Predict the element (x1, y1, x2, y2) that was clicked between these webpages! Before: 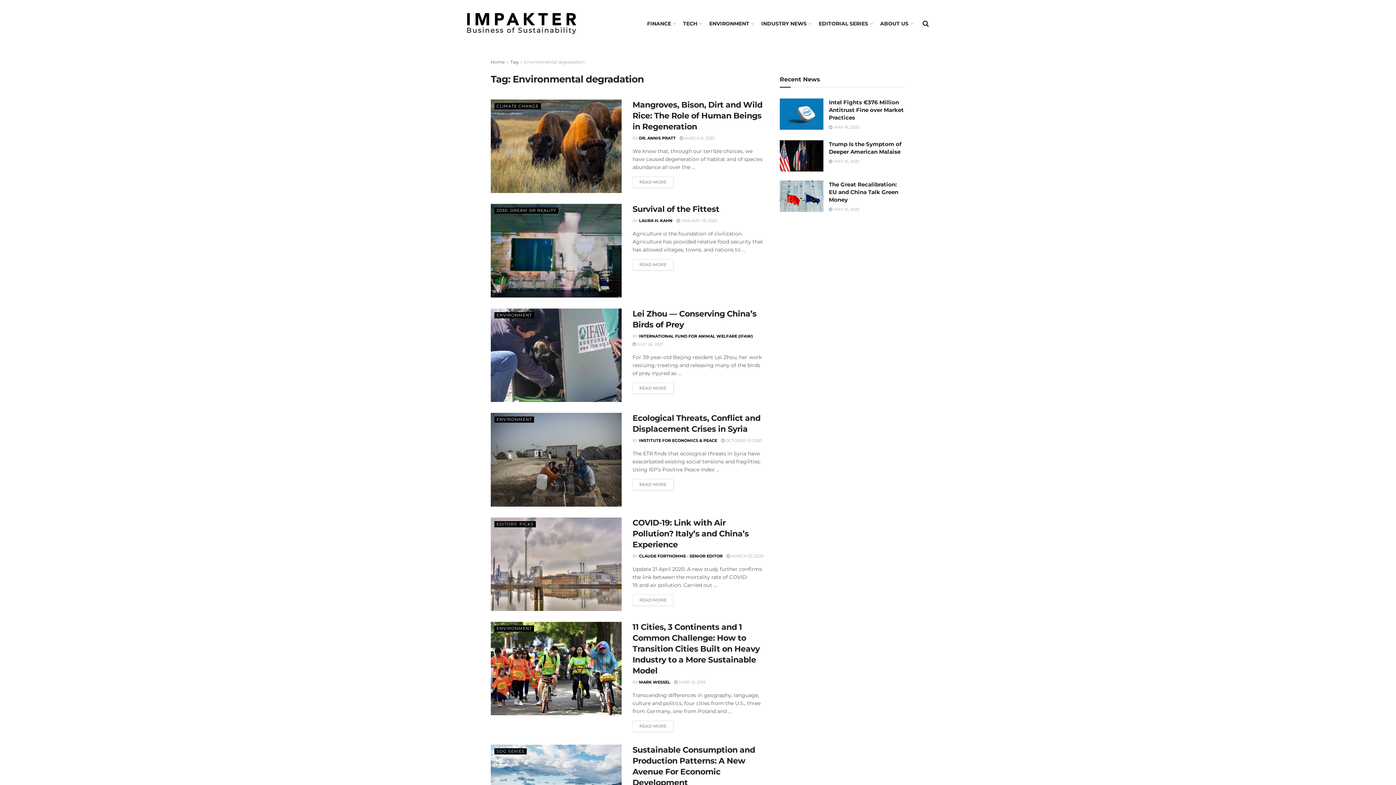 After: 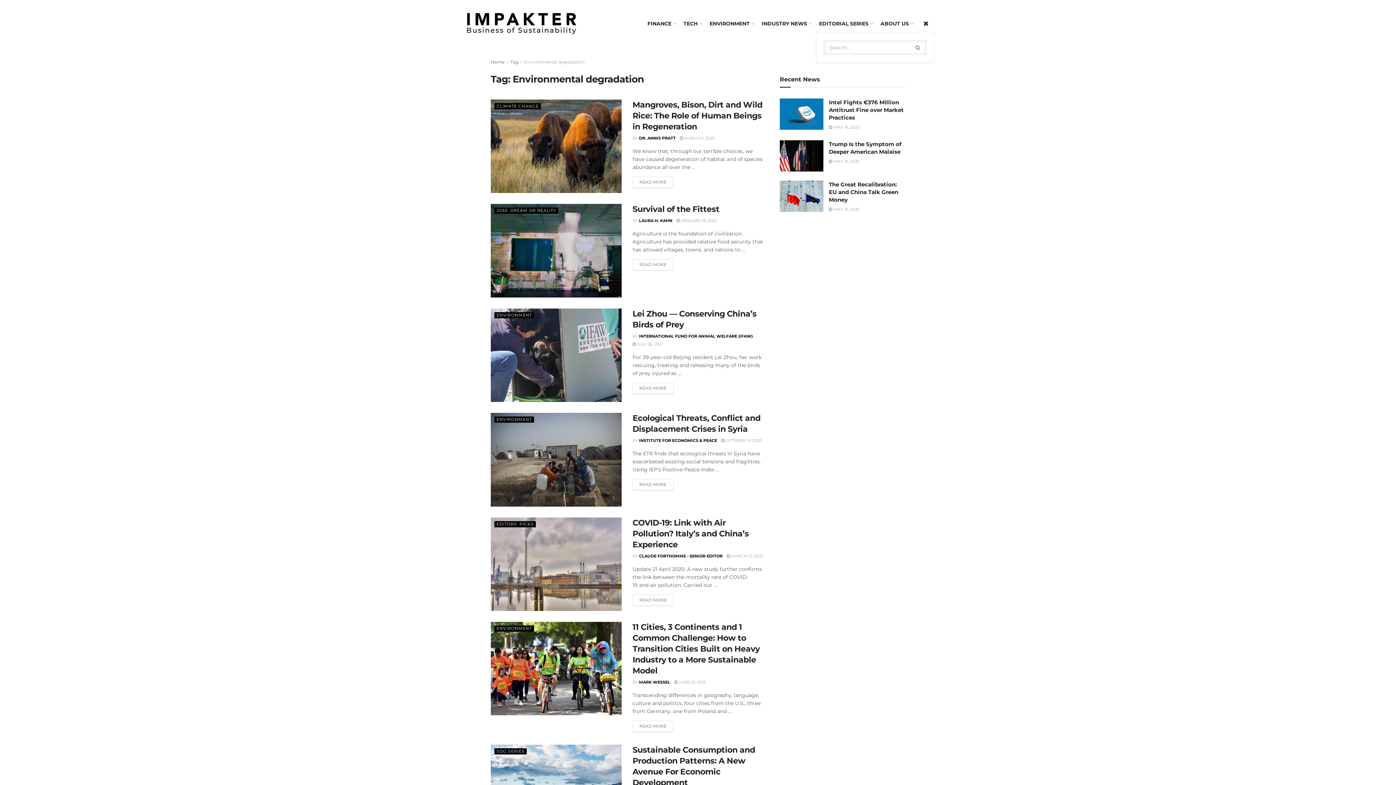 Action: bbox: (922, 14, 929, 32)